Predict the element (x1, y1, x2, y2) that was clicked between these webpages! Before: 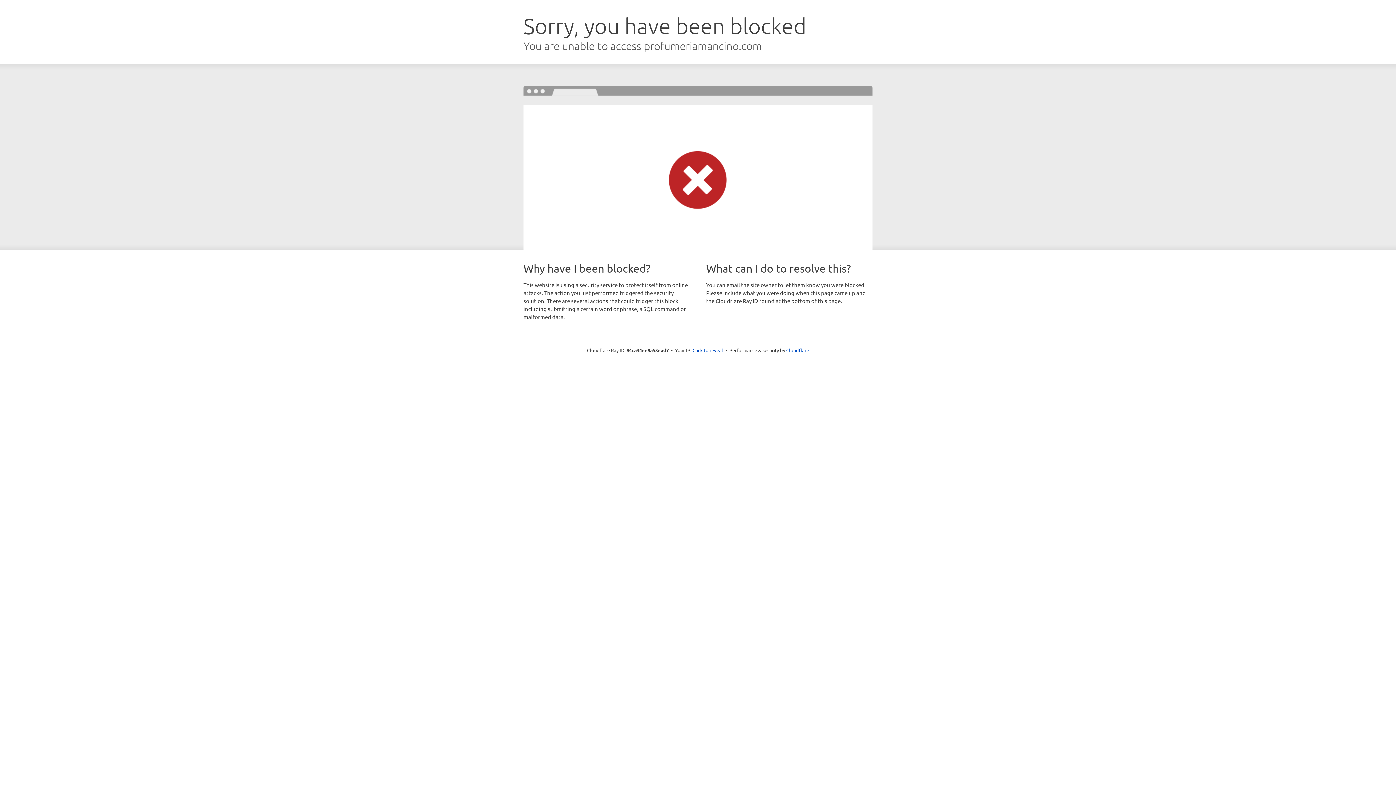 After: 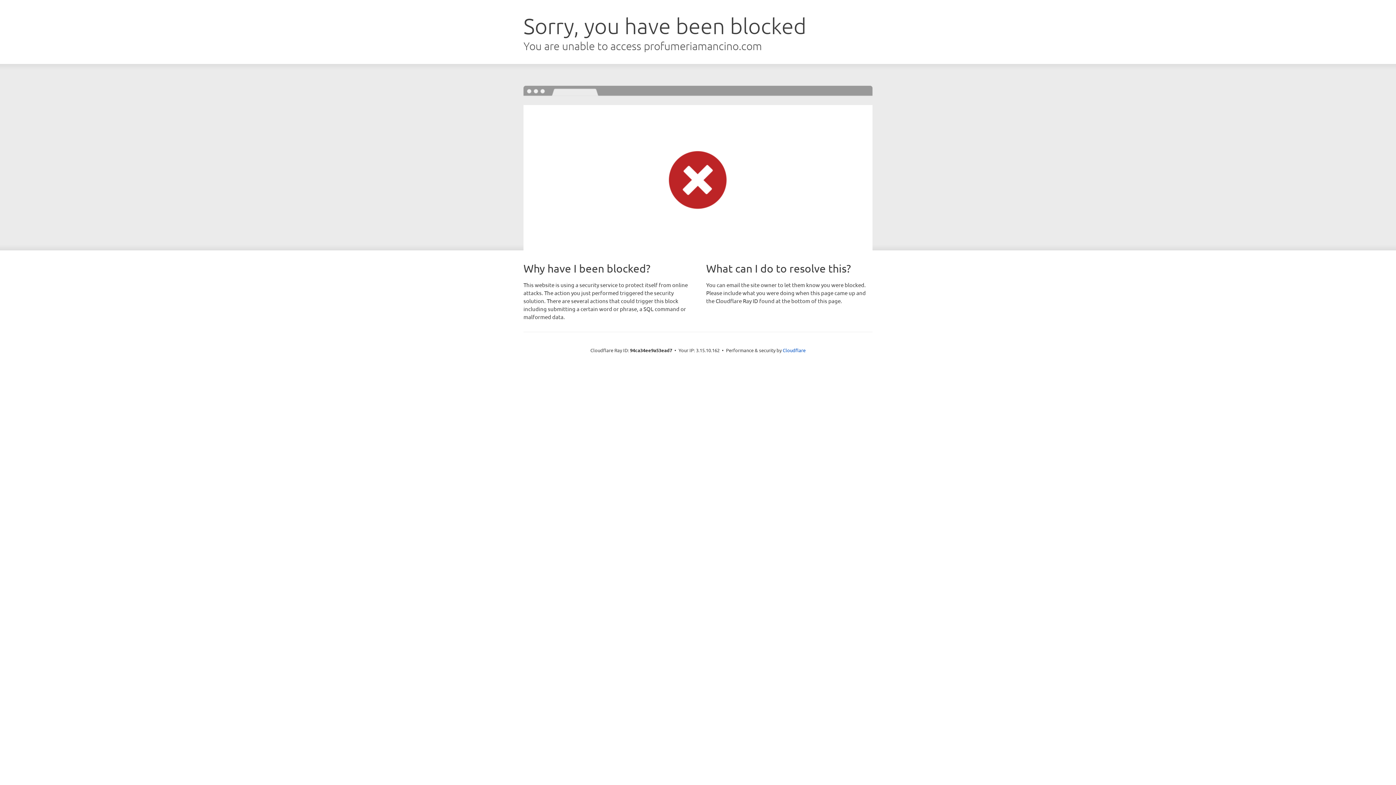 Action: bbox: (692, 346, 723, 353) label: Click to reveal